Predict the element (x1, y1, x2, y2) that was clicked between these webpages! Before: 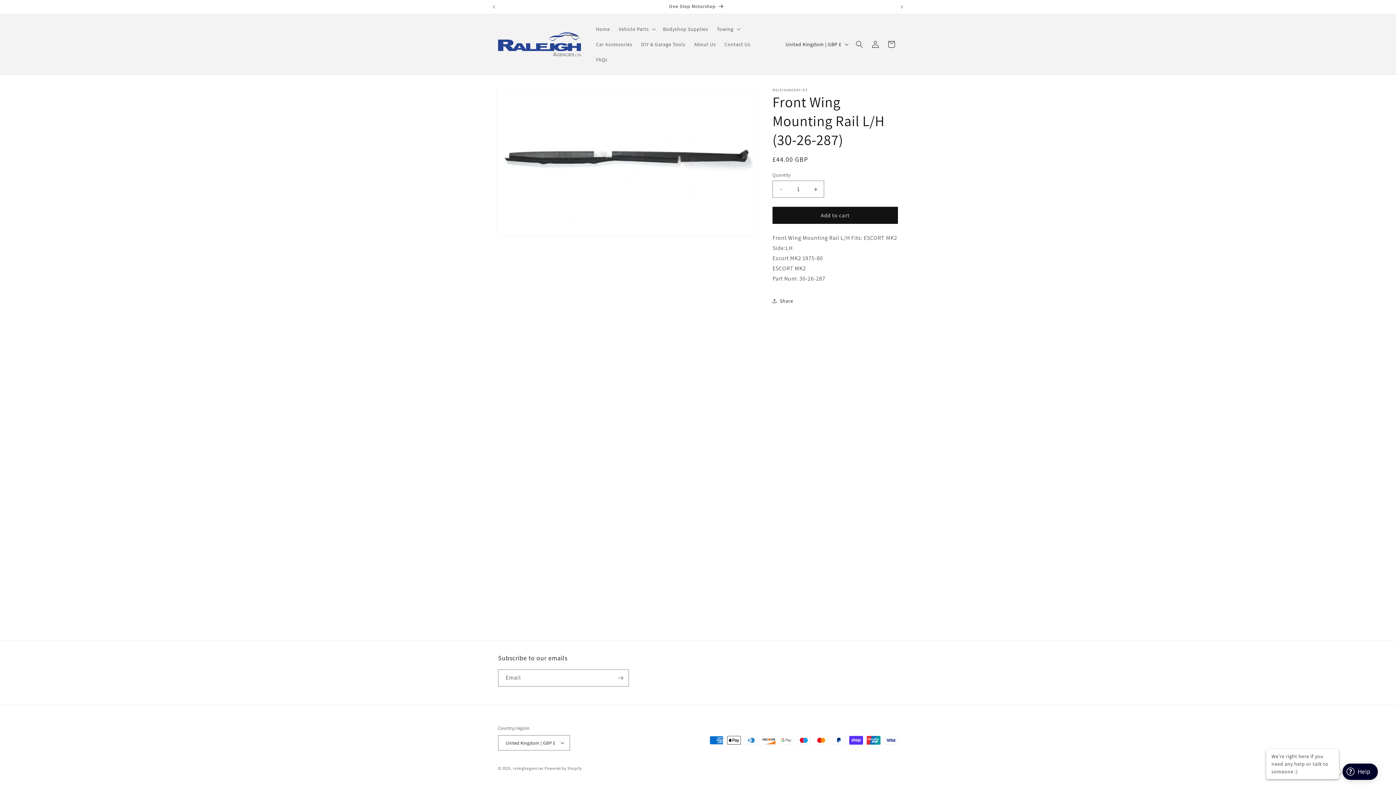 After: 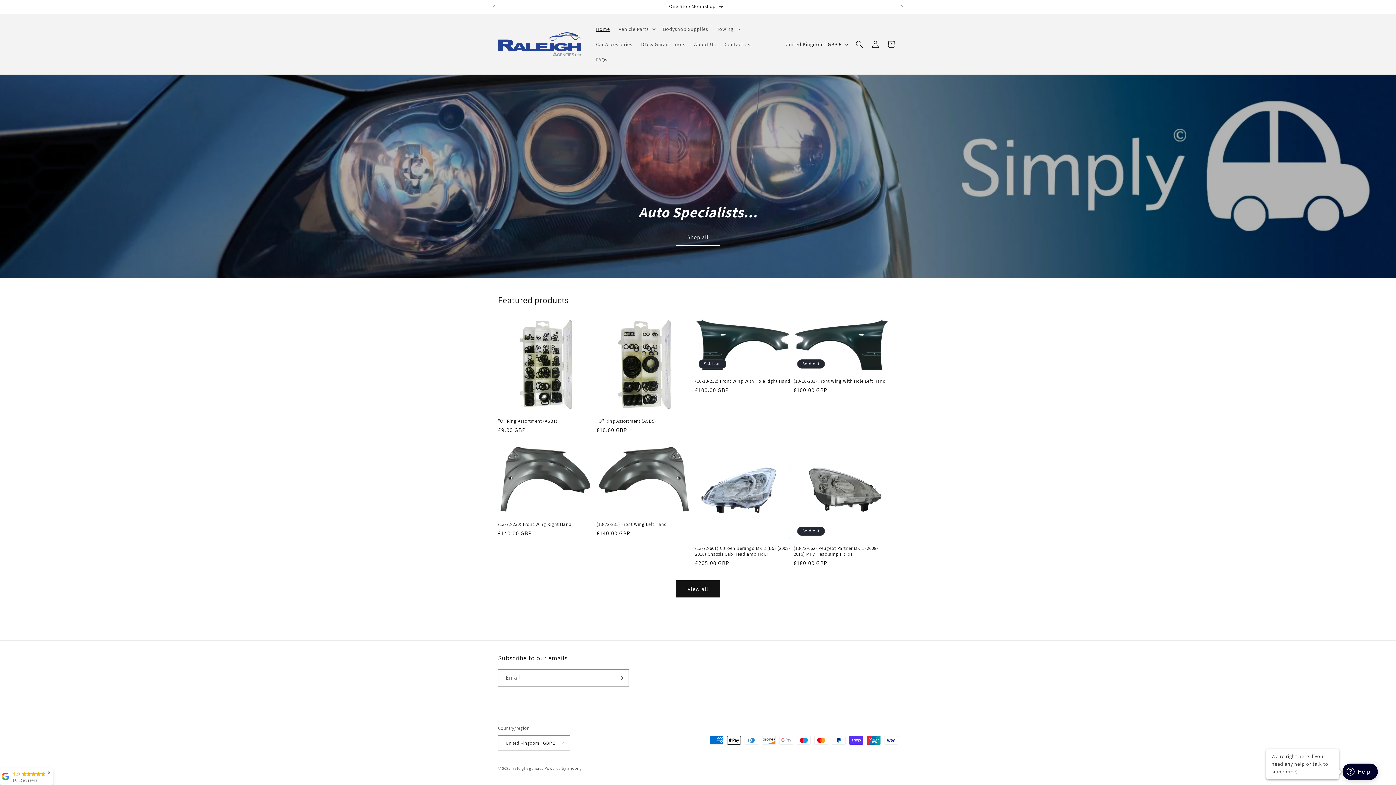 Action: bbox: (495, 29, 584, 59)